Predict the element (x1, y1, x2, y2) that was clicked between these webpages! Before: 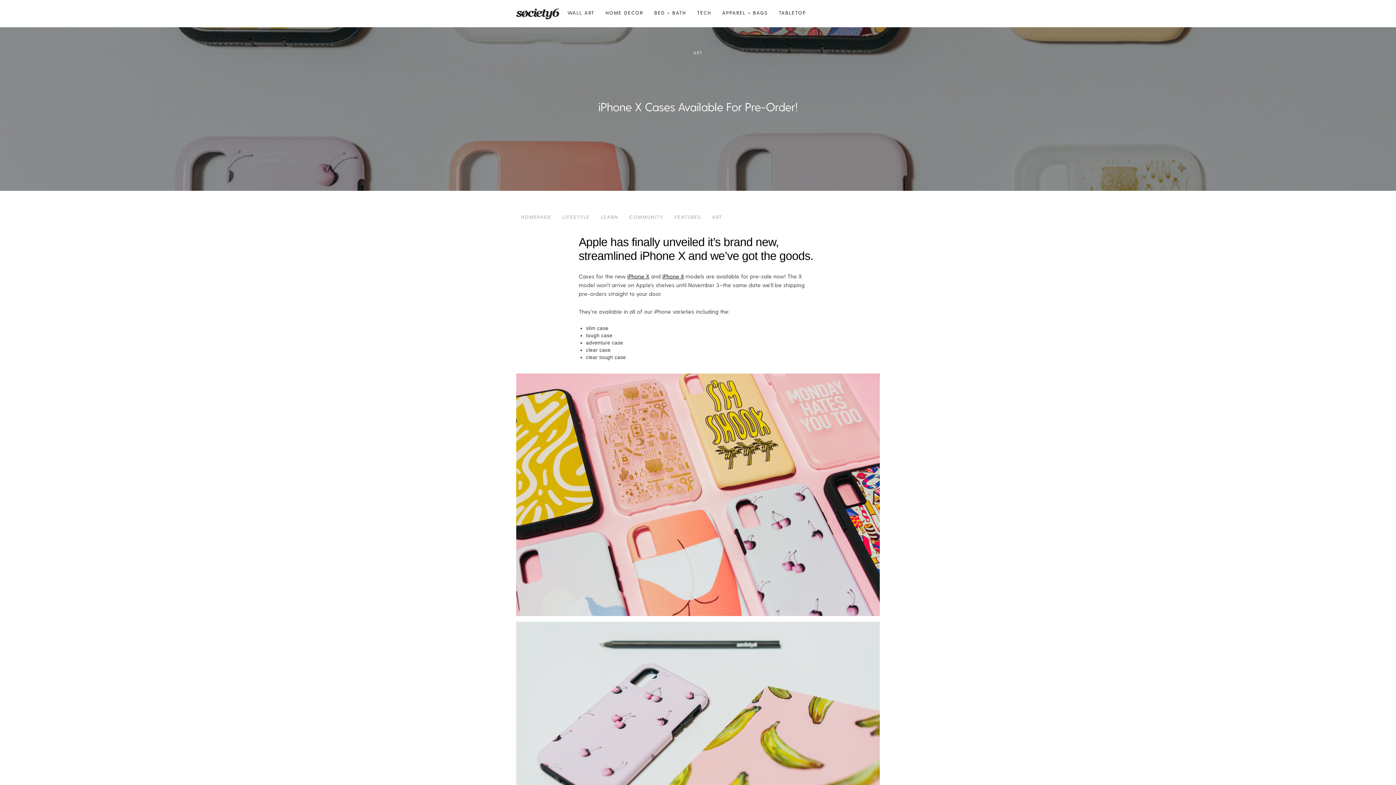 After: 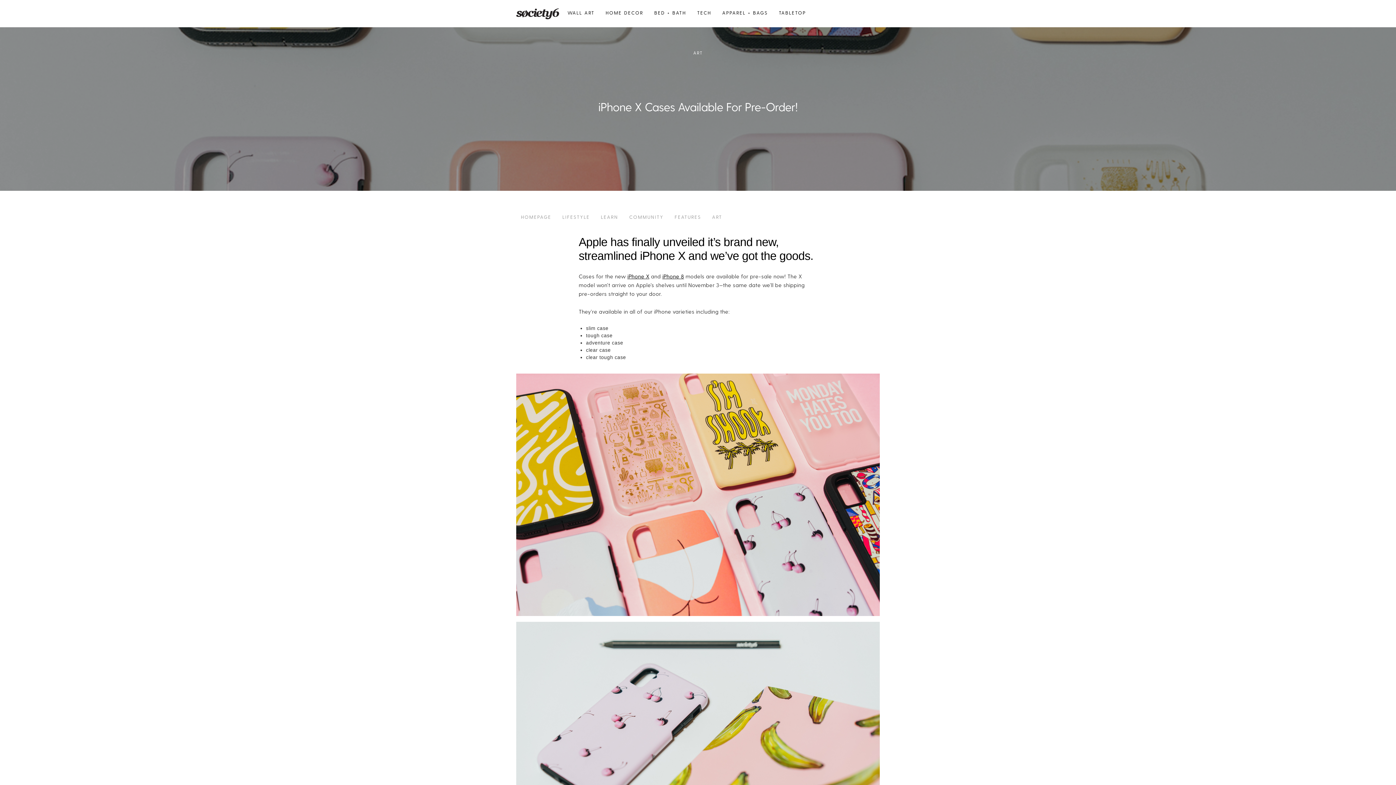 Action: bbox: (873, 10, 880, 16)